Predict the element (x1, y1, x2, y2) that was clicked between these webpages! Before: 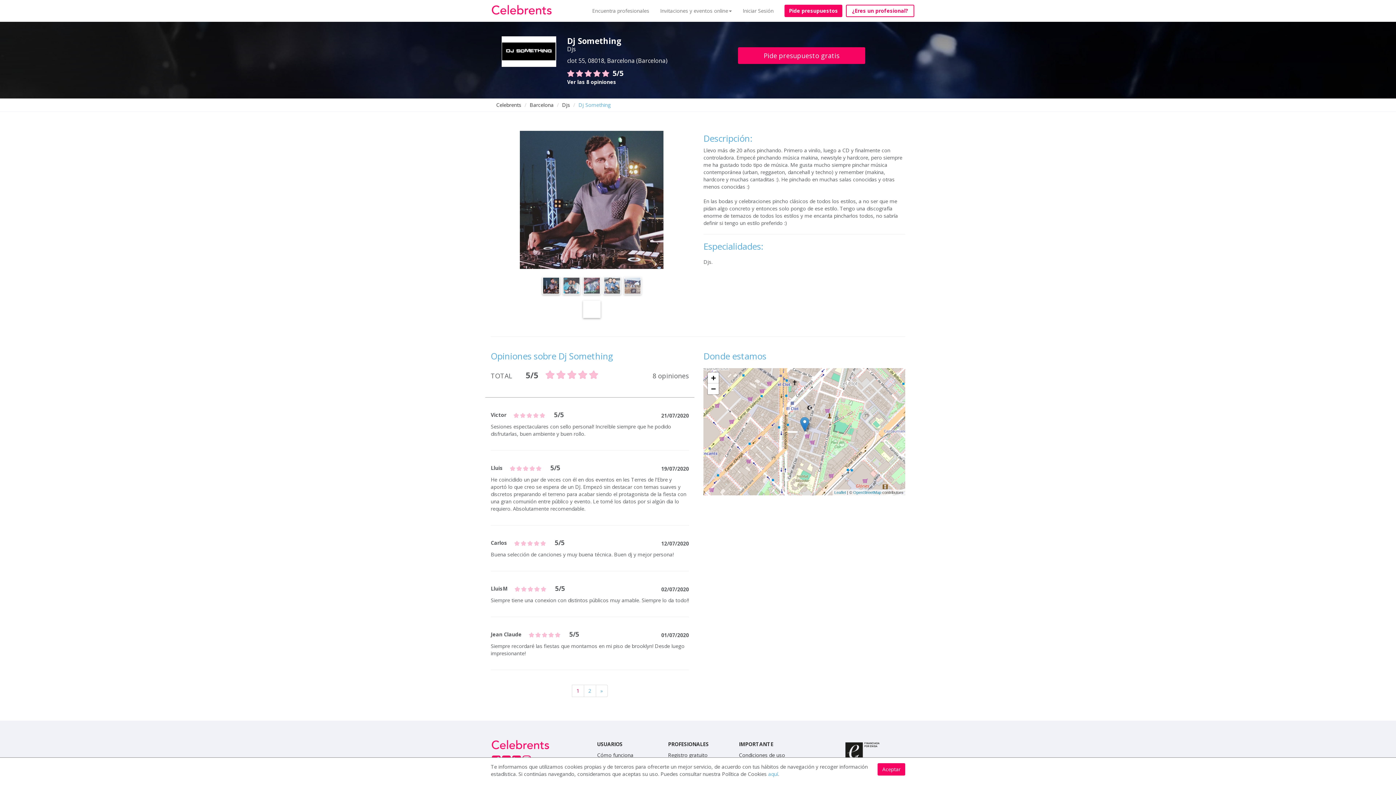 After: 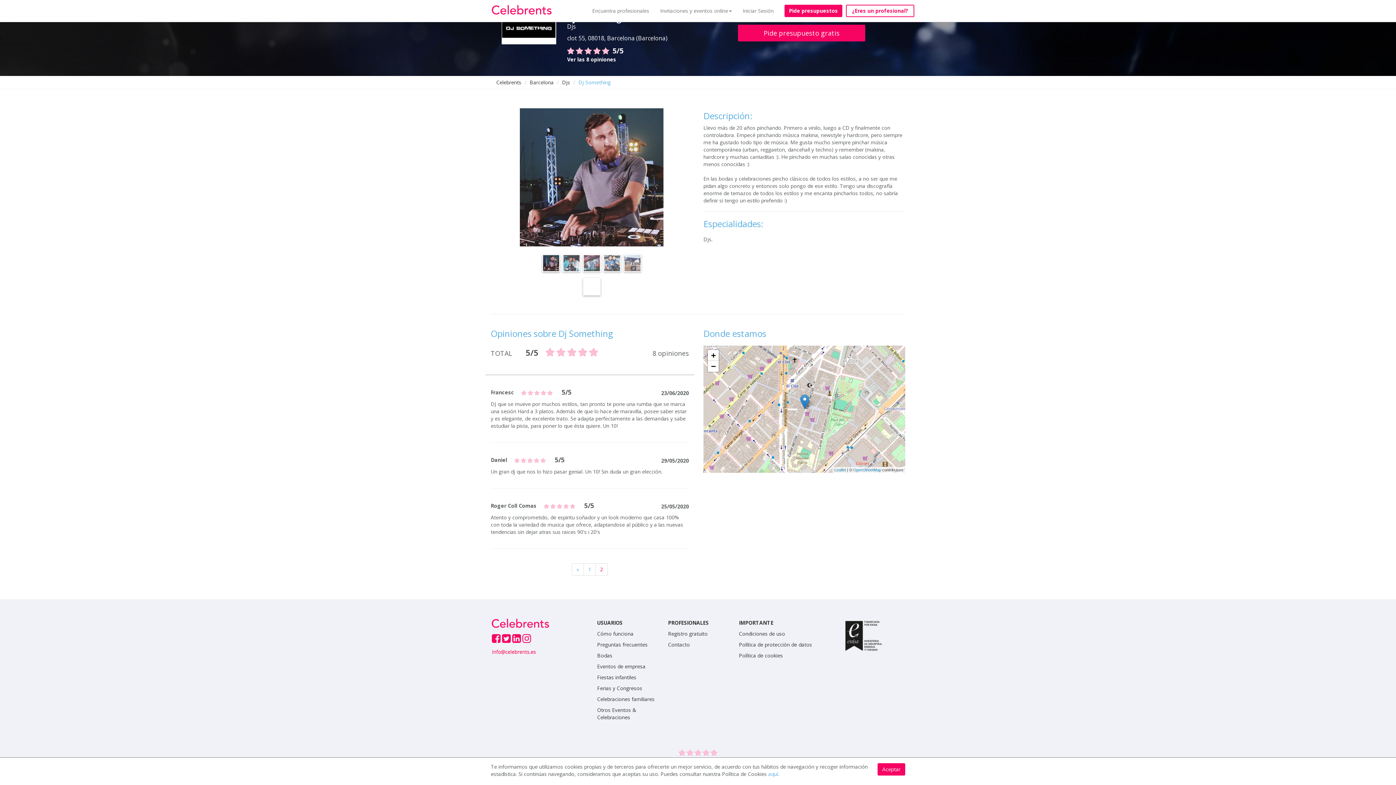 Action: bbox: (595, 685, 607, 697) label: Next